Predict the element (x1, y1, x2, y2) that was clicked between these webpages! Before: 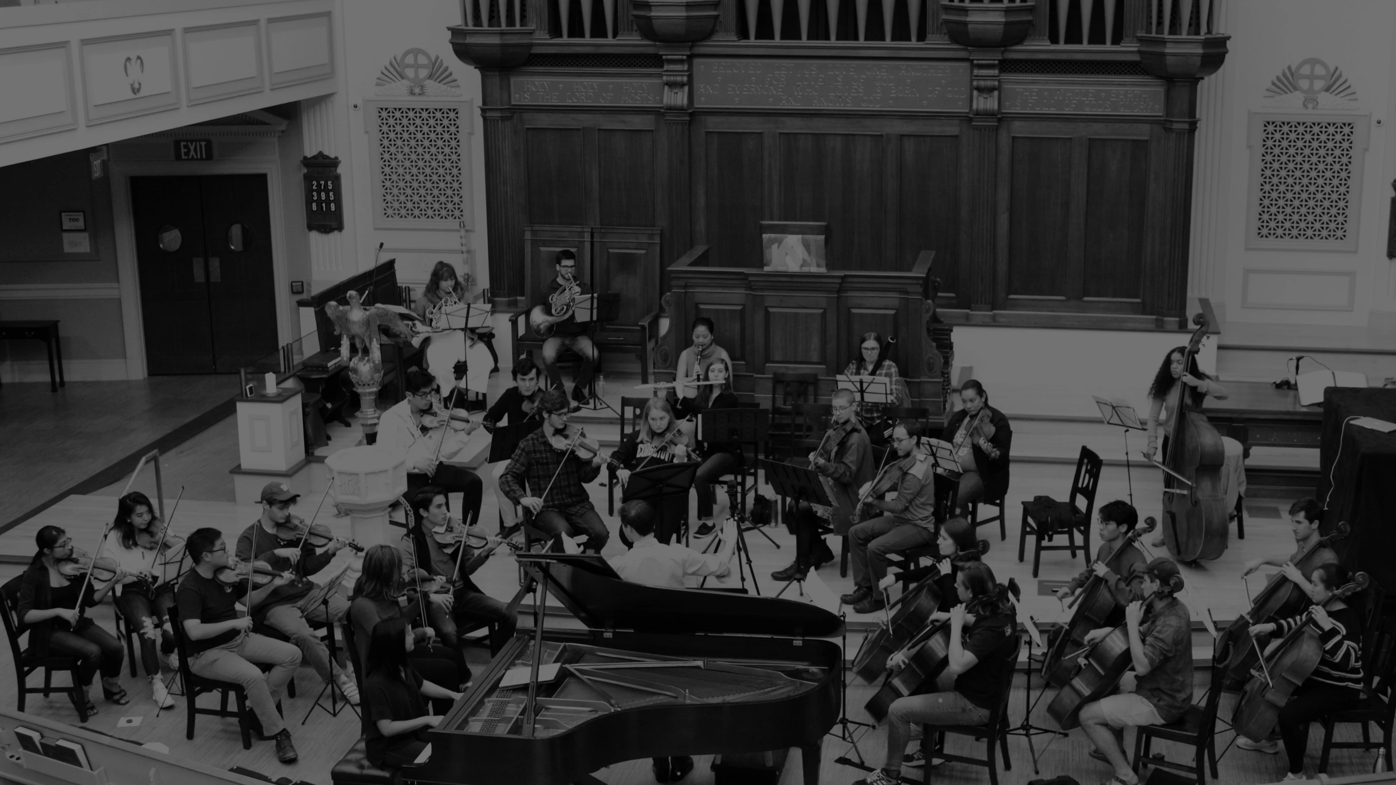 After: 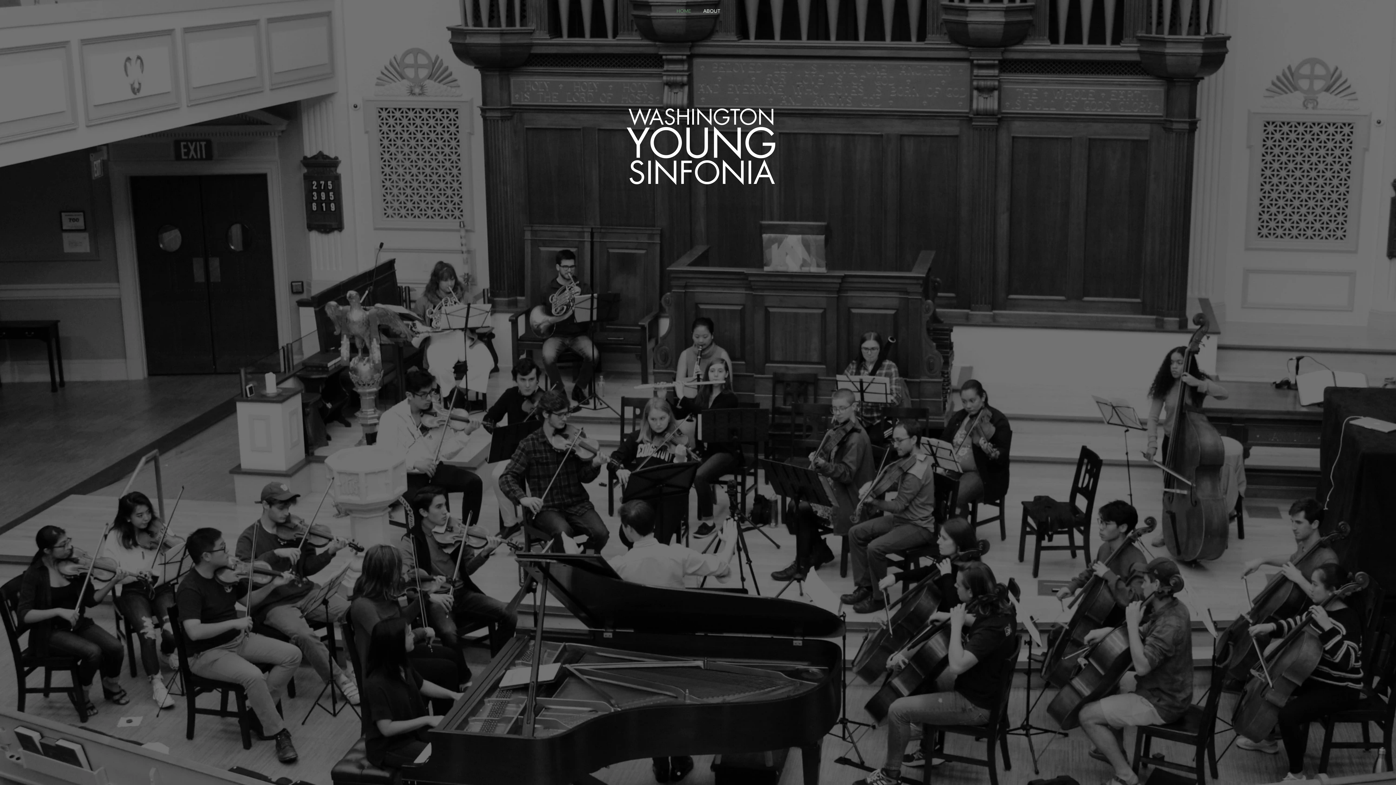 Action: label: HOME bbox: (670, 4, 698, 17)